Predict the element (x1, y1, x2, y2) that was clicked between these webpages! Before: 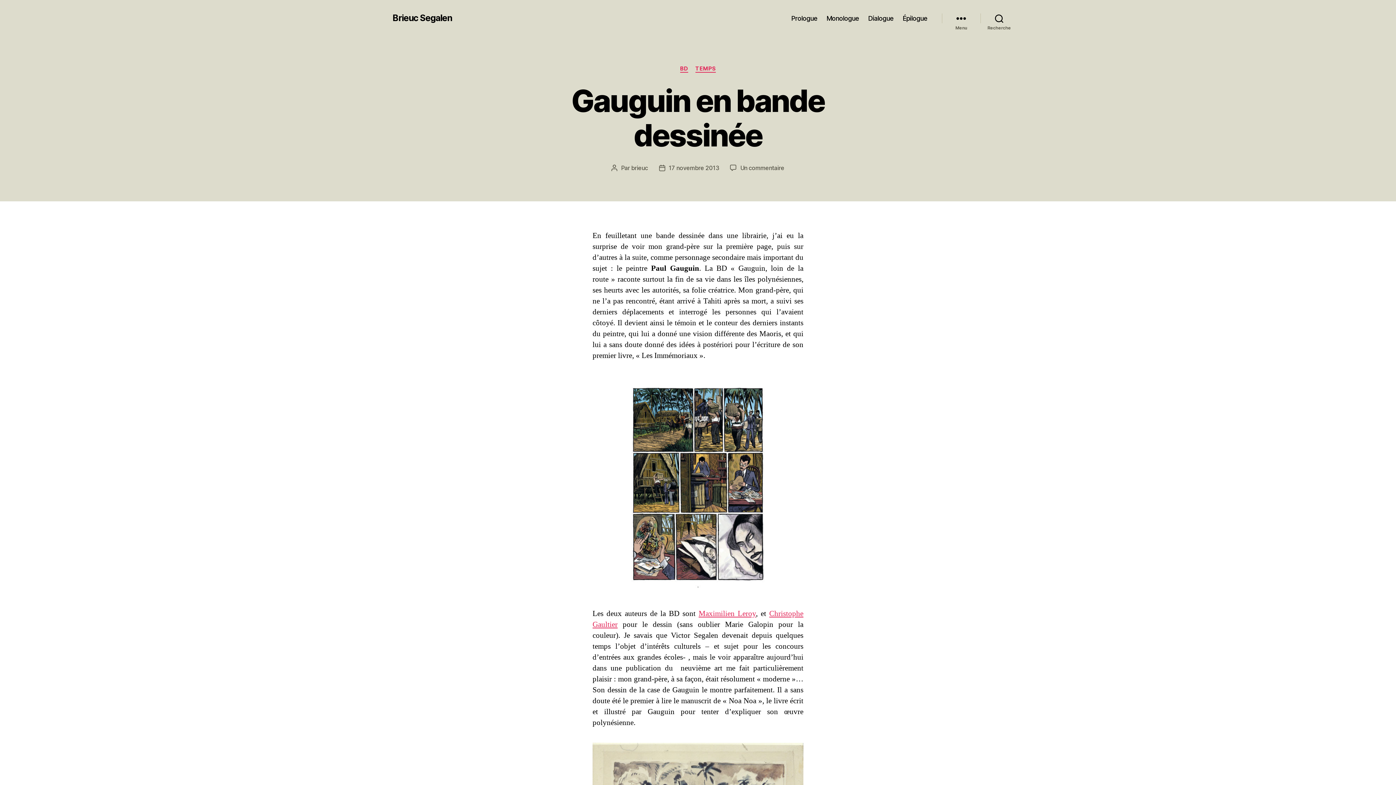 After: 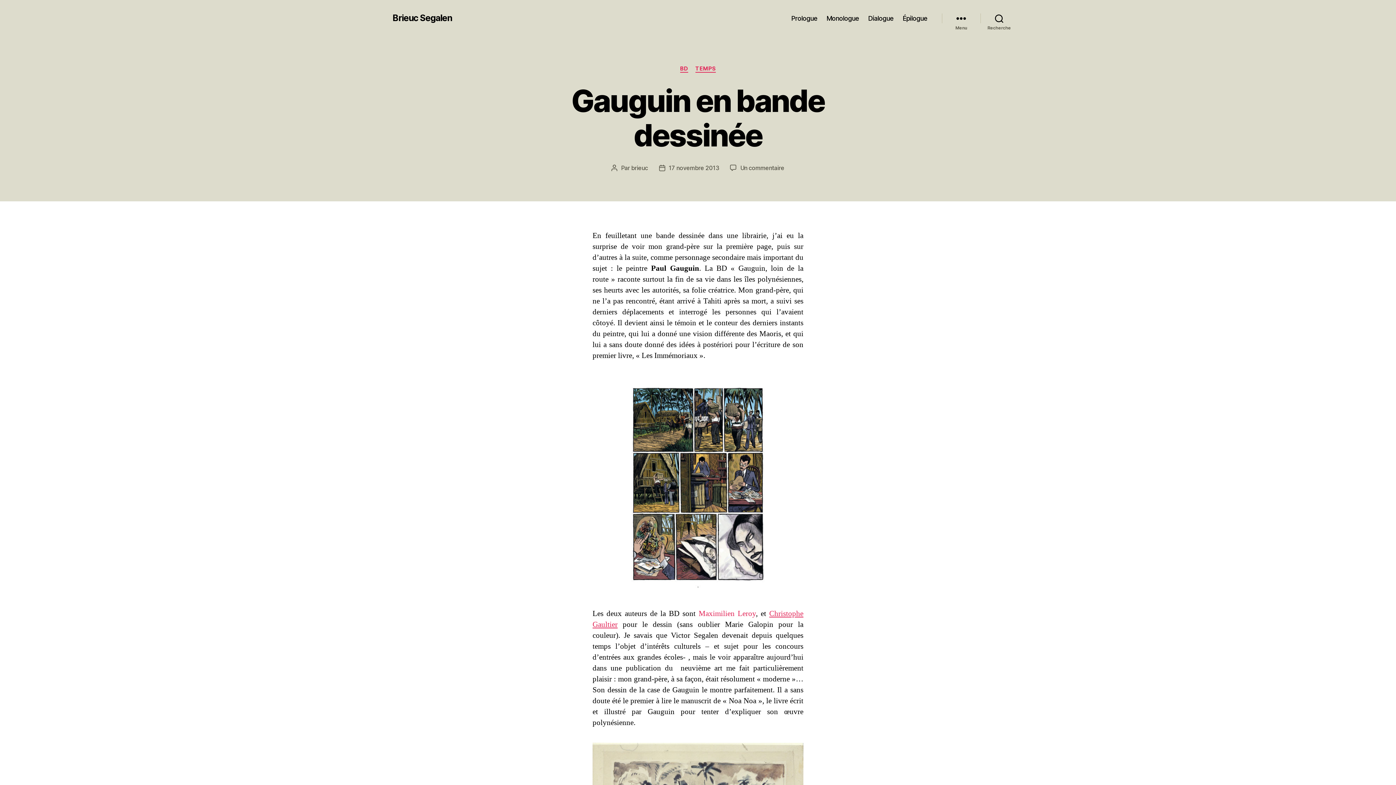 Action: label: Maximilien Leroy bbox: (698, 608, 756, 618)